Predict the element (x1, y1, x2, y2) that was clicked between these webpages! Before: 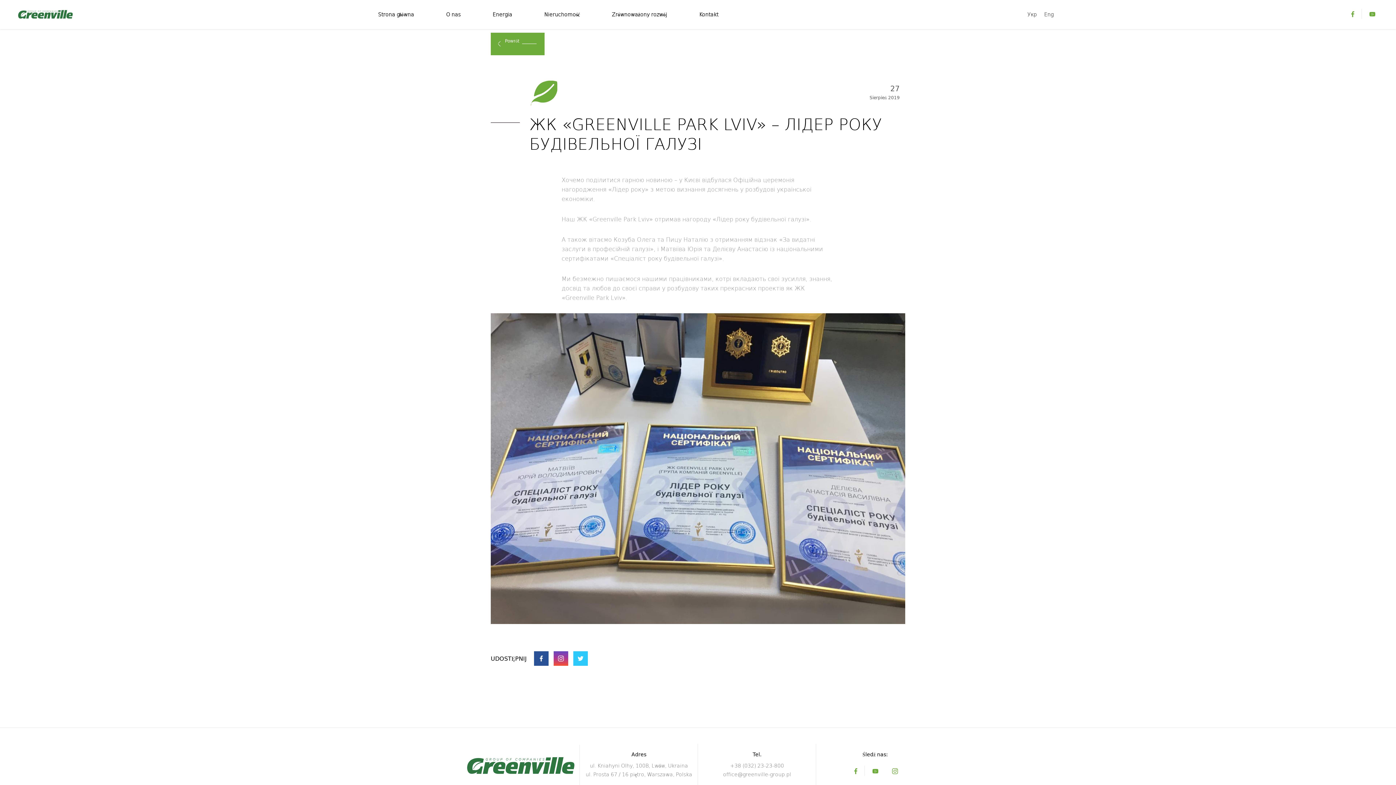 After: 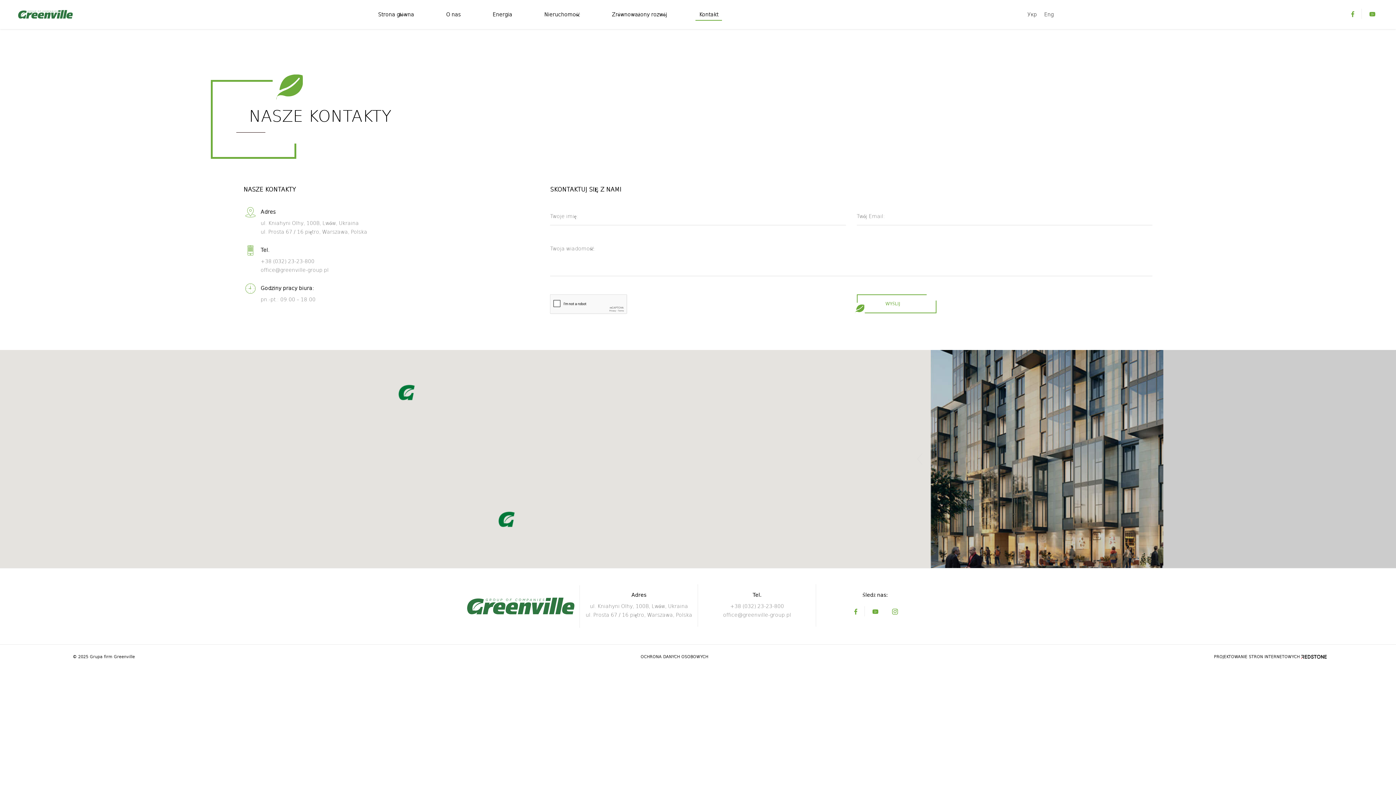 Action: bbox: (695, 8, 722, 20) label: Kontakt